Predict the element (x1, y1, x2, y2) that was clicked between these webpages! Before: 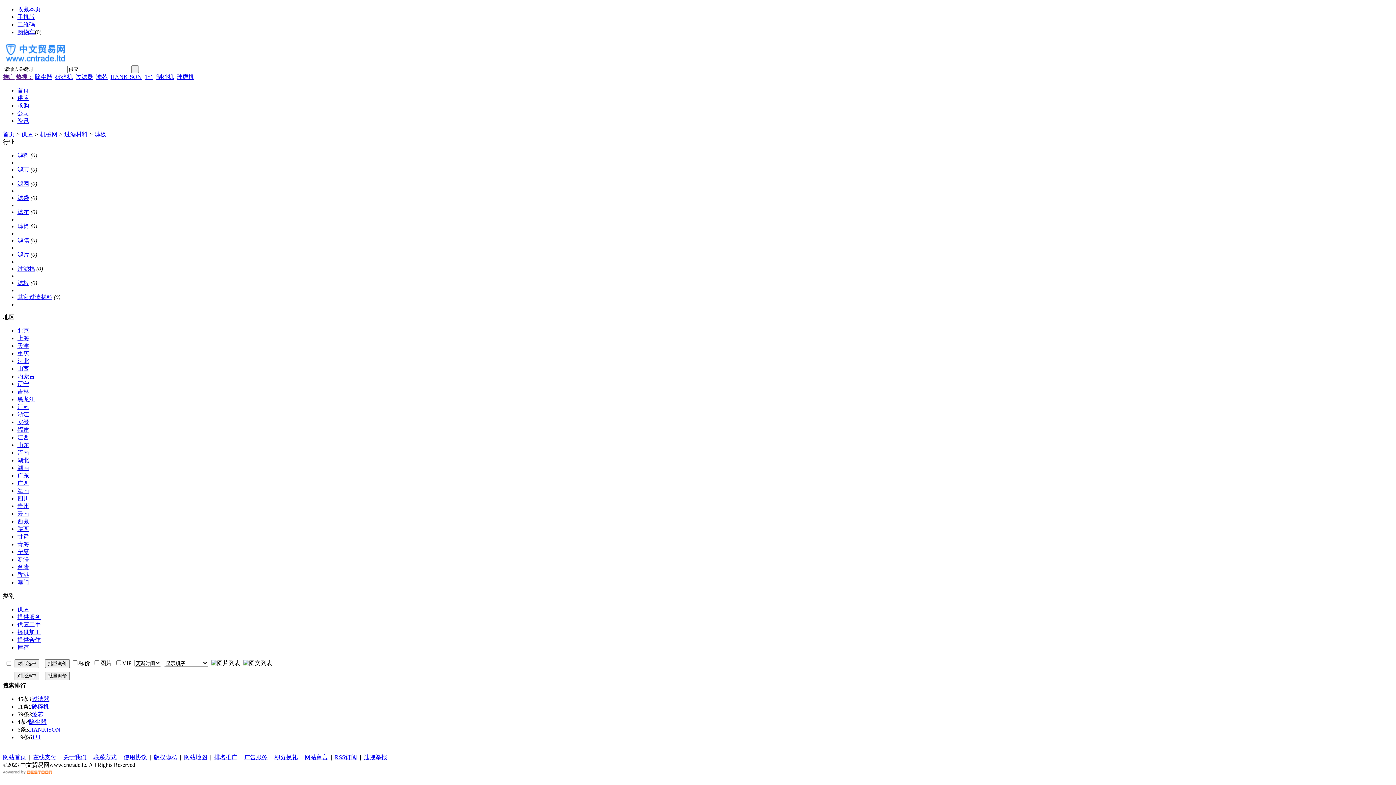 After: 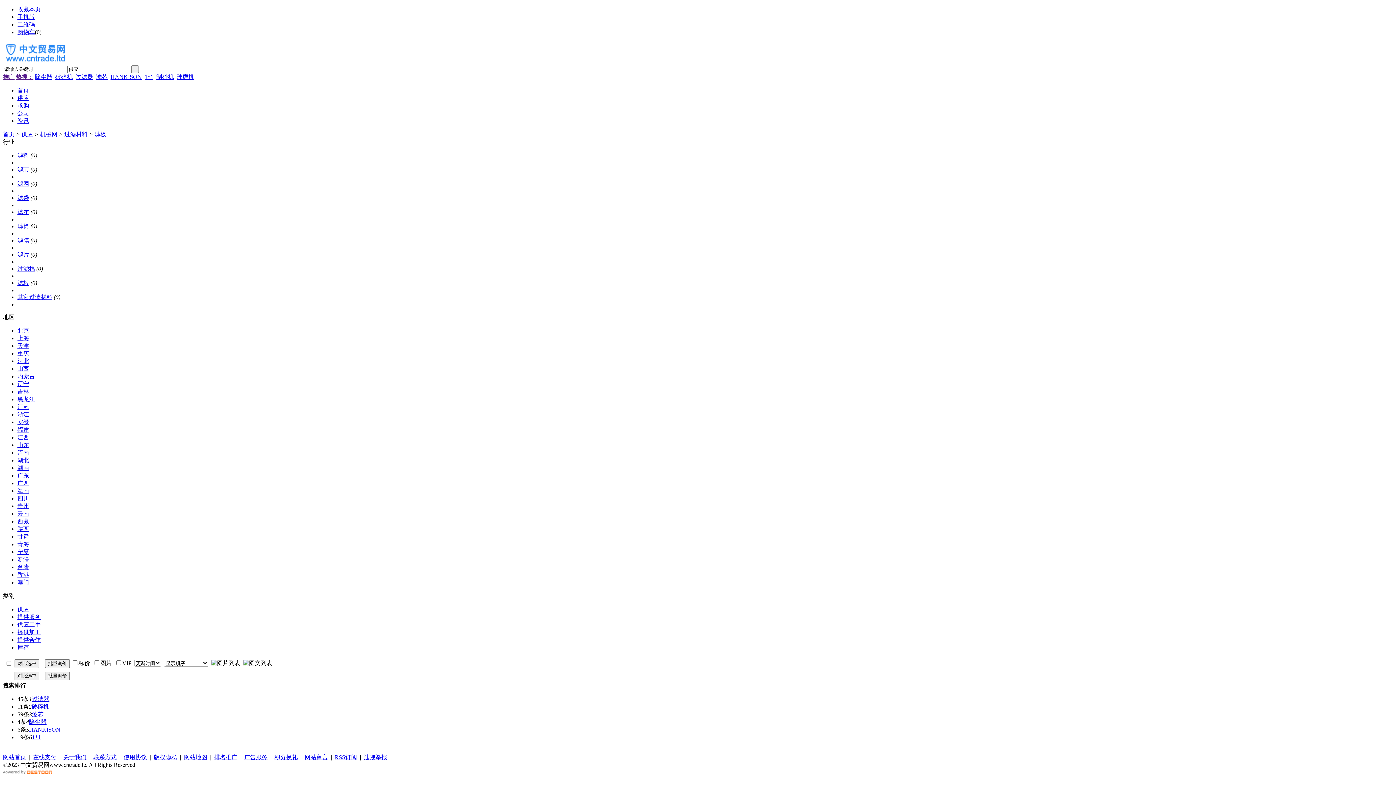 Action: label: 违规举报 bbox: (364, 754, 387, 760)